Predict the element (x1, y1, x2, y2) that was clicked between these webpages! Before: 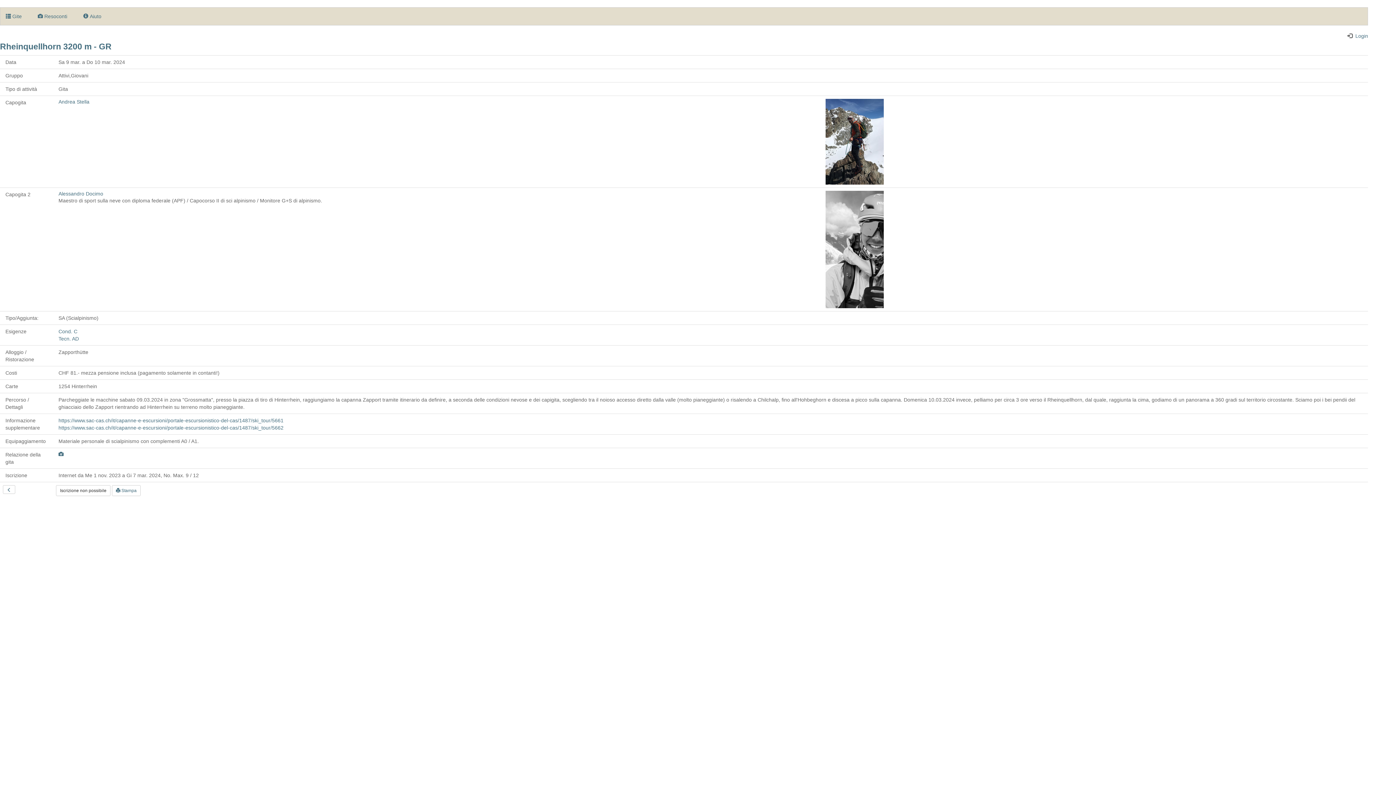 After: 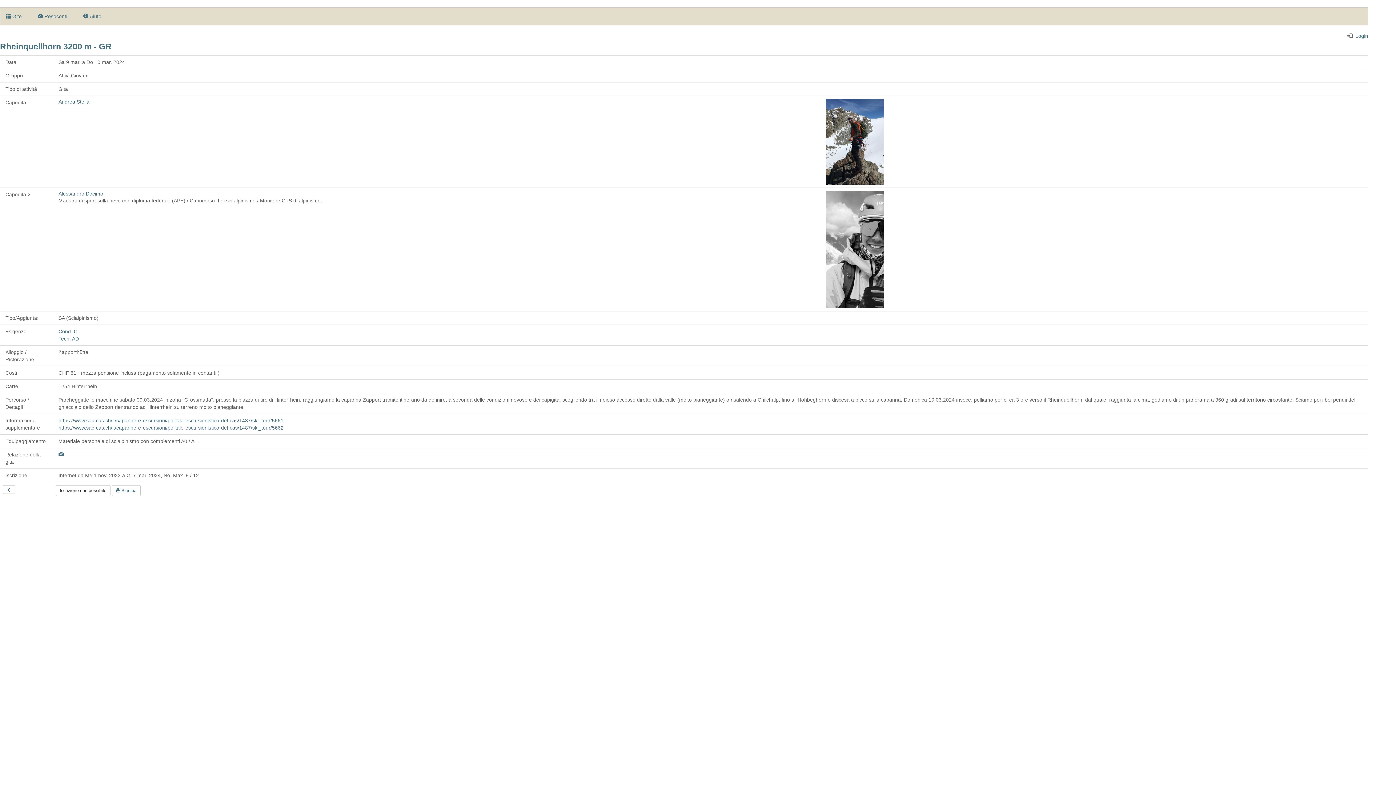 Action: bbox: (58, 425, 283, 430) label: https://www.sac-cas.ch/it/capanne-e-escursioni/portale-escursionistico-del-cas/1487/ski_tour/5662